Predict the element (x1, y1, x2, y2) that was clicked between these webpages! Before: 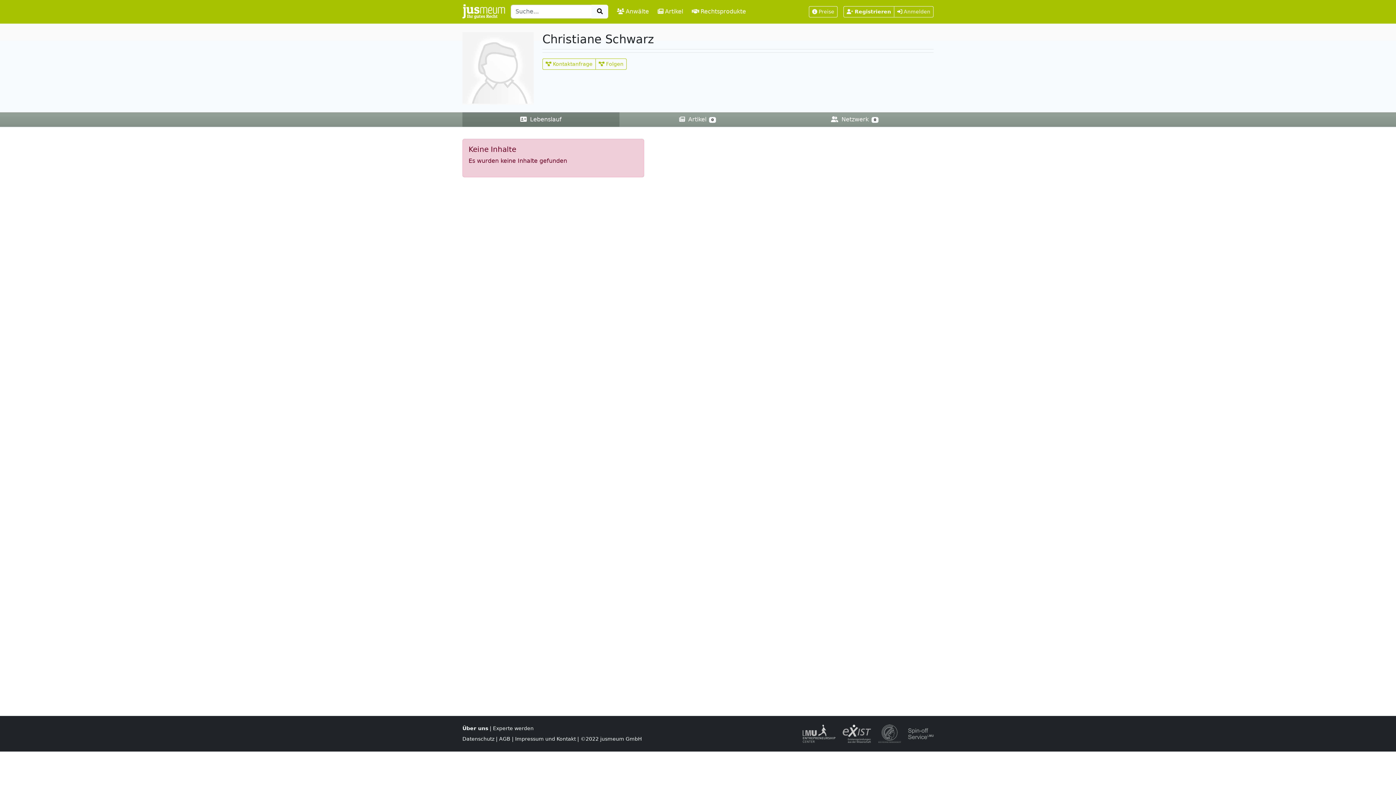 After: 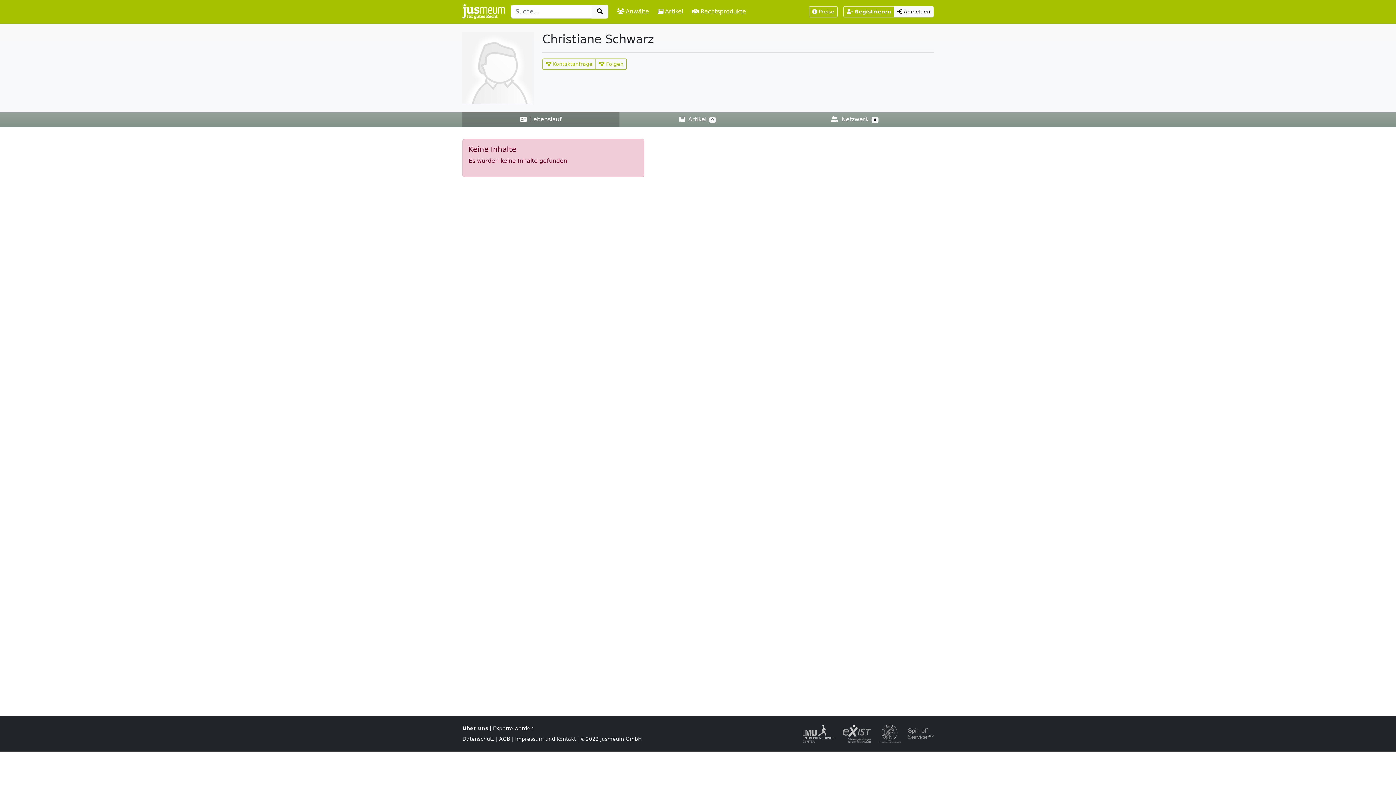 Action: bbox: (894, 6, 933, 17) label:  Anmelden